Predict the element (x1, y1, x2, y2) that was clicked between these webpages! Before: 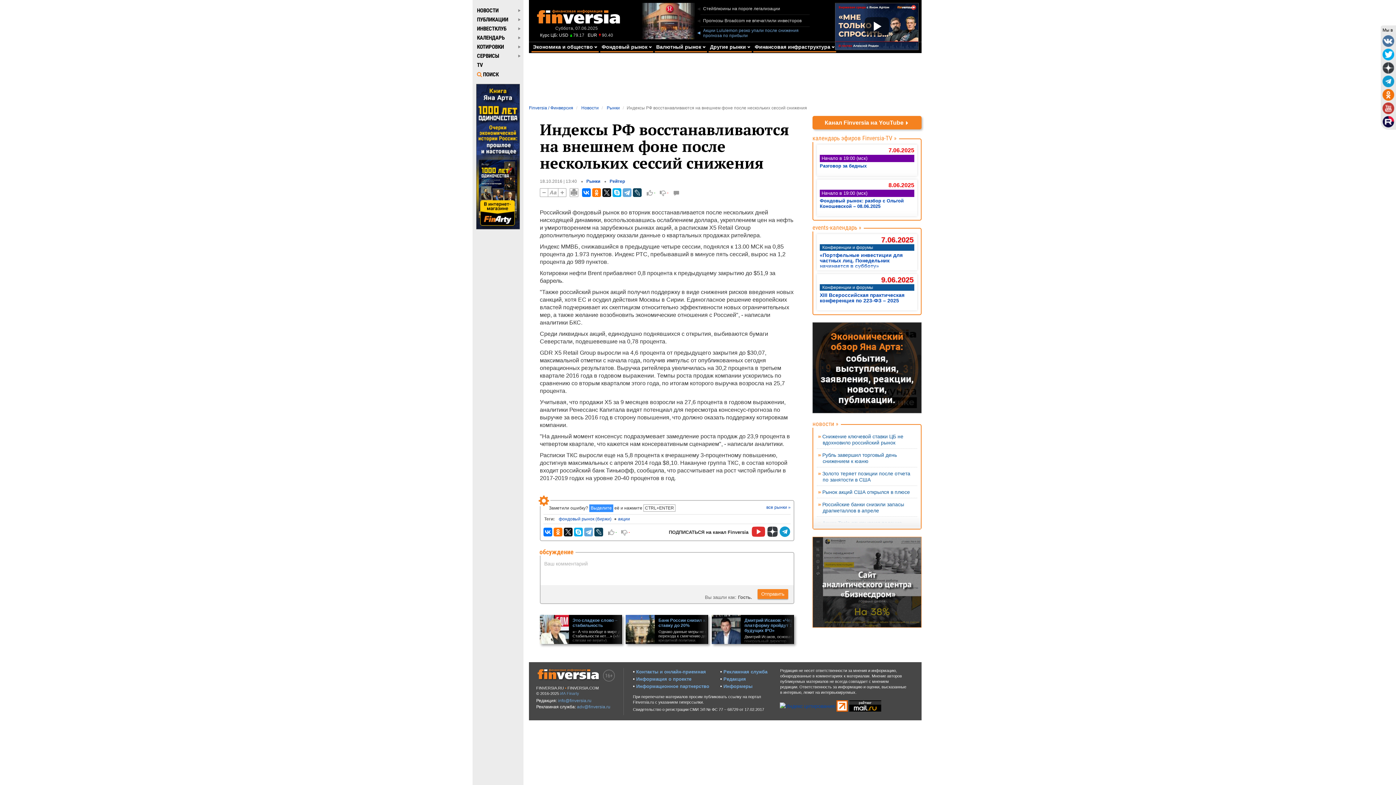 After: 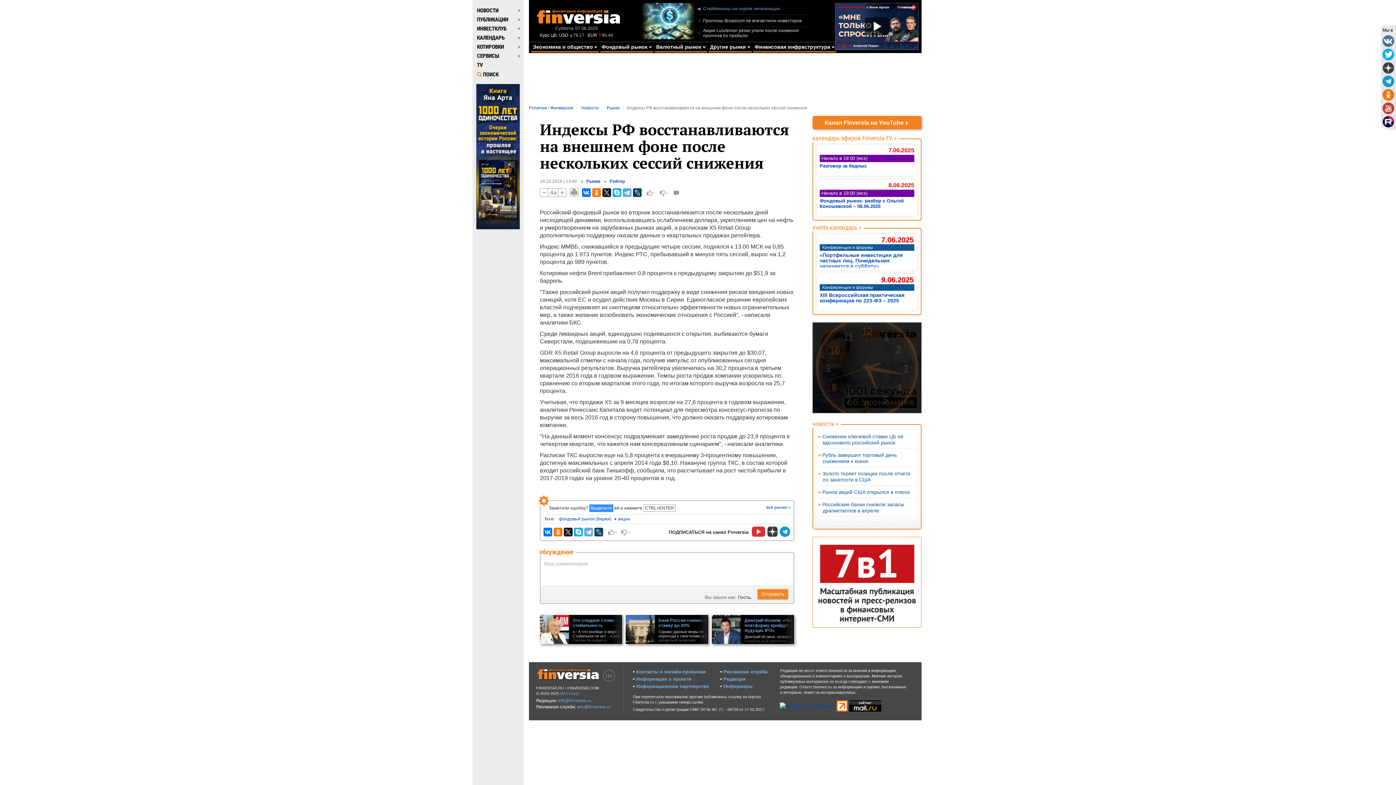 Action: bbox: (1382, 51, 1394, 56)